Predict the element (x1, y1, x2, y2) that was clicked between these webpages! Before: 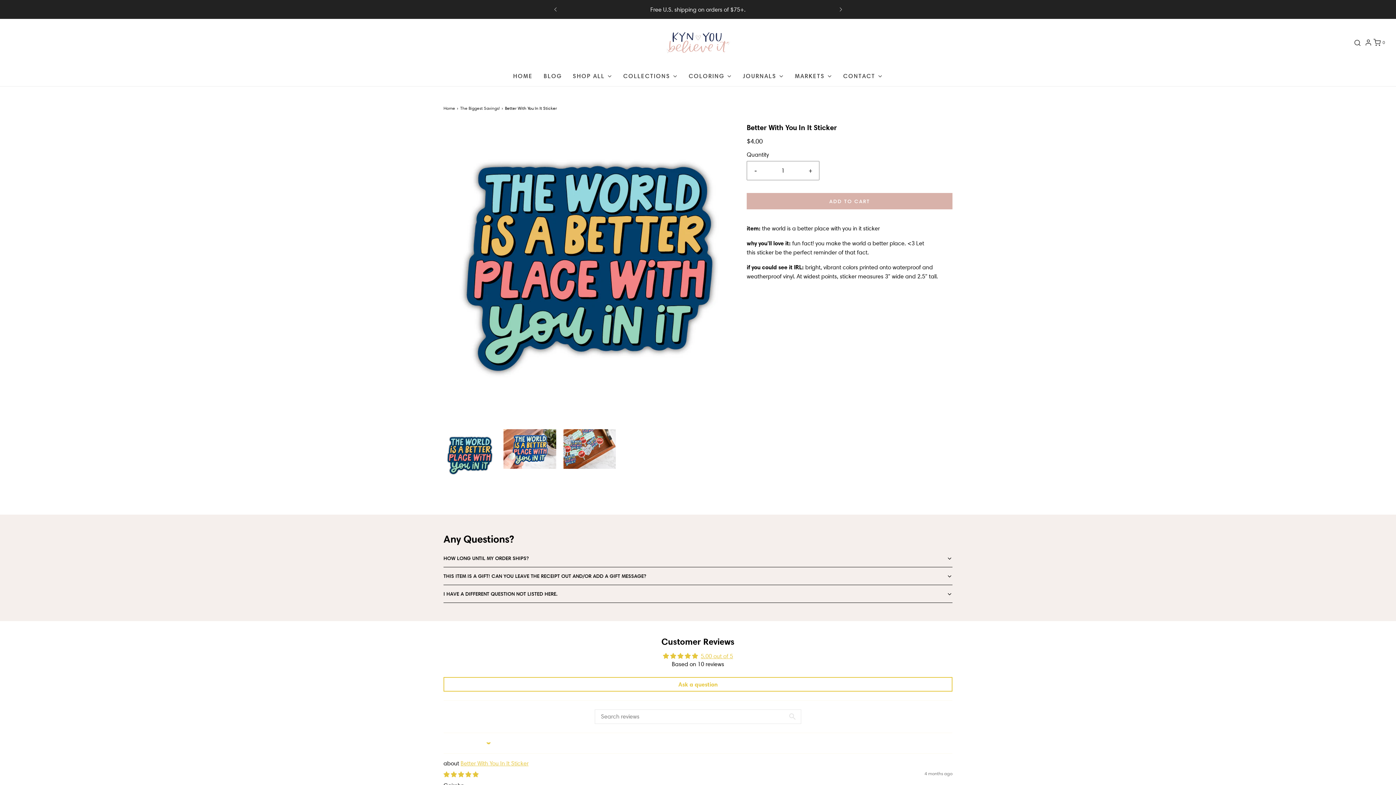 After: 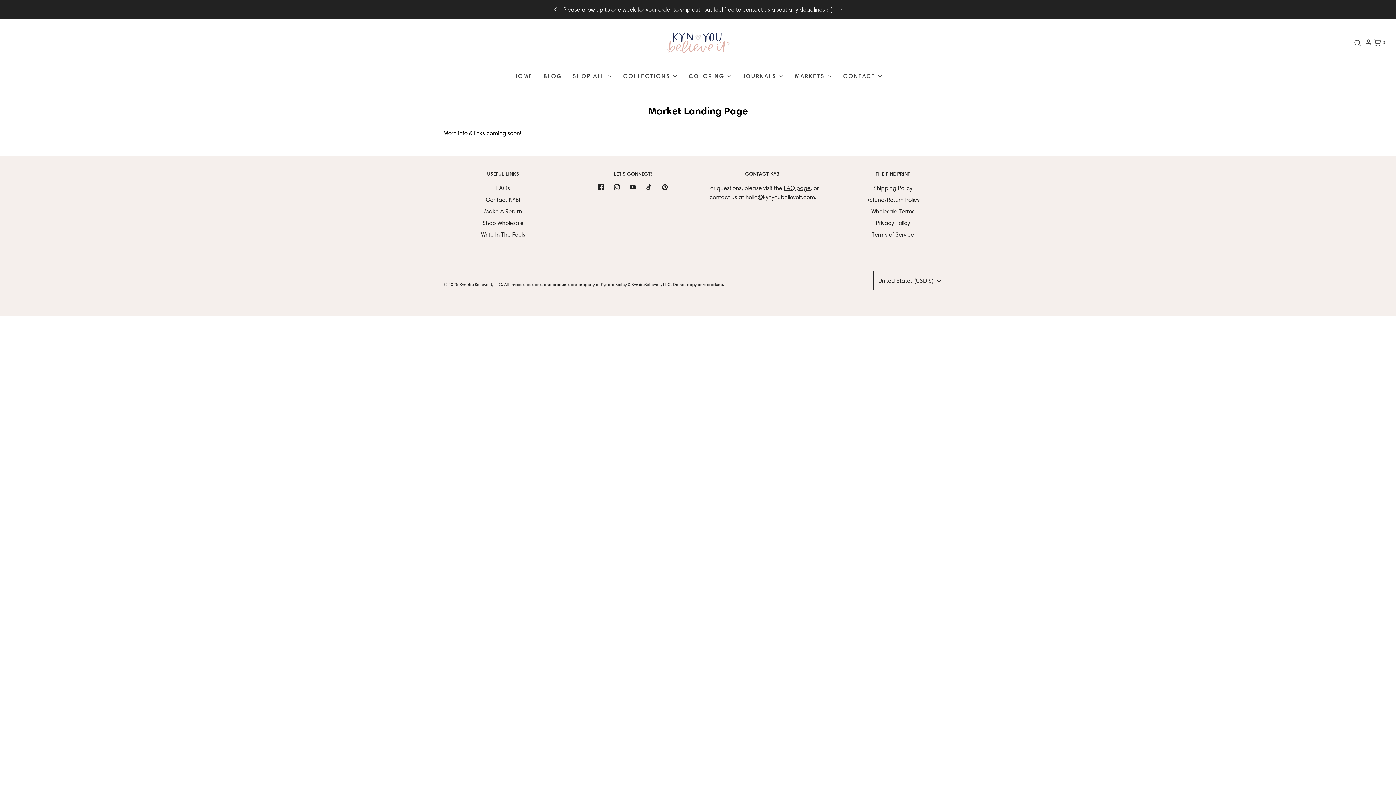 Action: bbox: (795, 71, 832, 80) label: MARKETS